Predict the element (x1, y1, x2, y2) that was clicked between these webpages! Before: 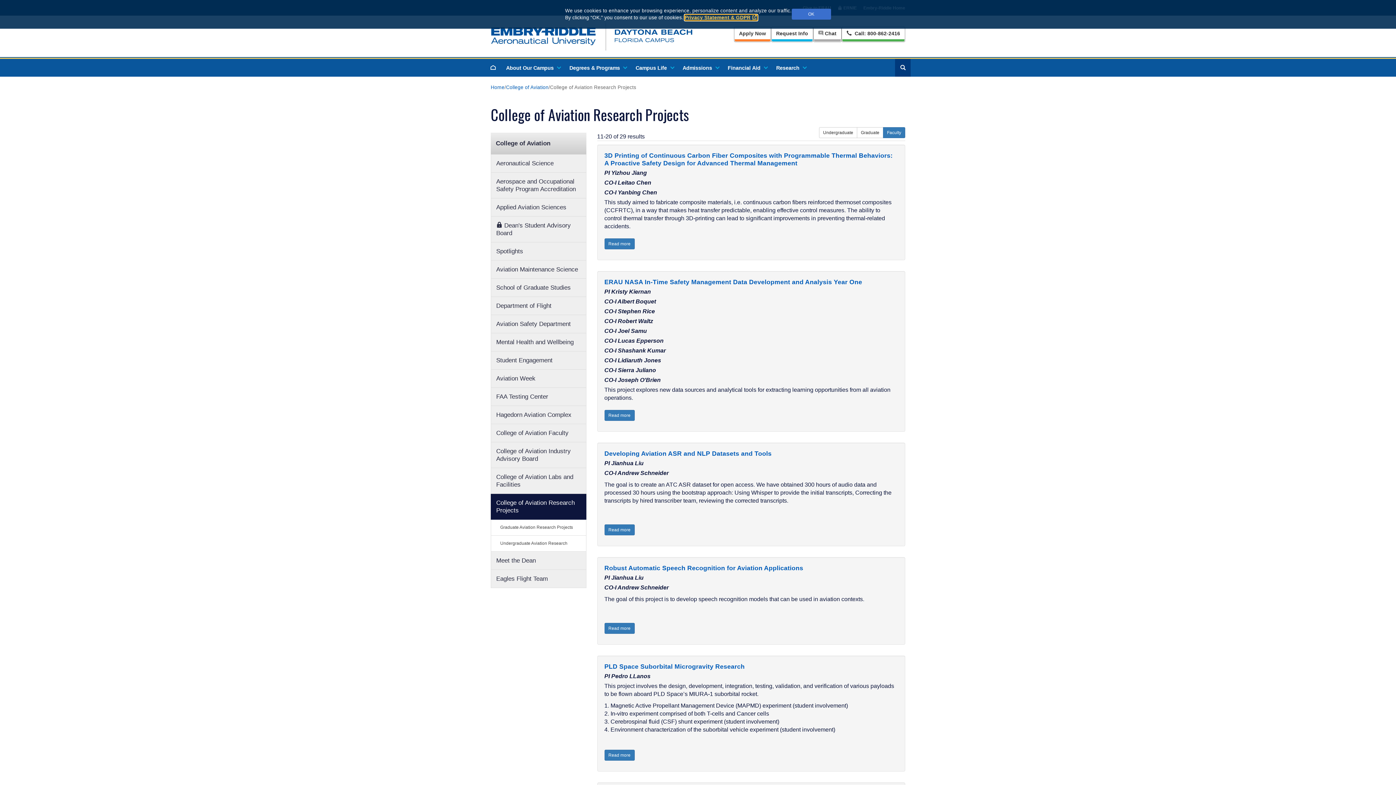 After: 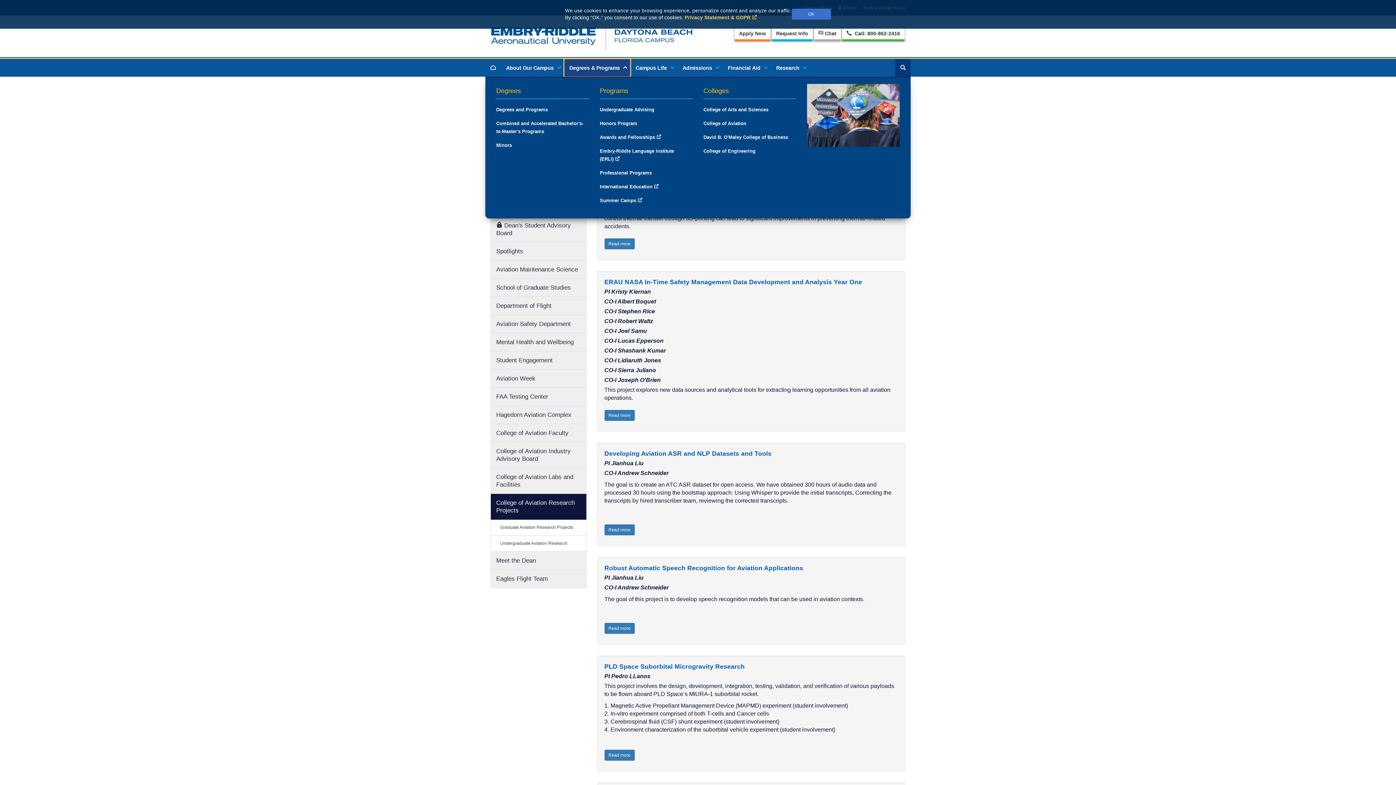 Action: bbox: (564, 58, 630, 76) label: Degrees & Programs